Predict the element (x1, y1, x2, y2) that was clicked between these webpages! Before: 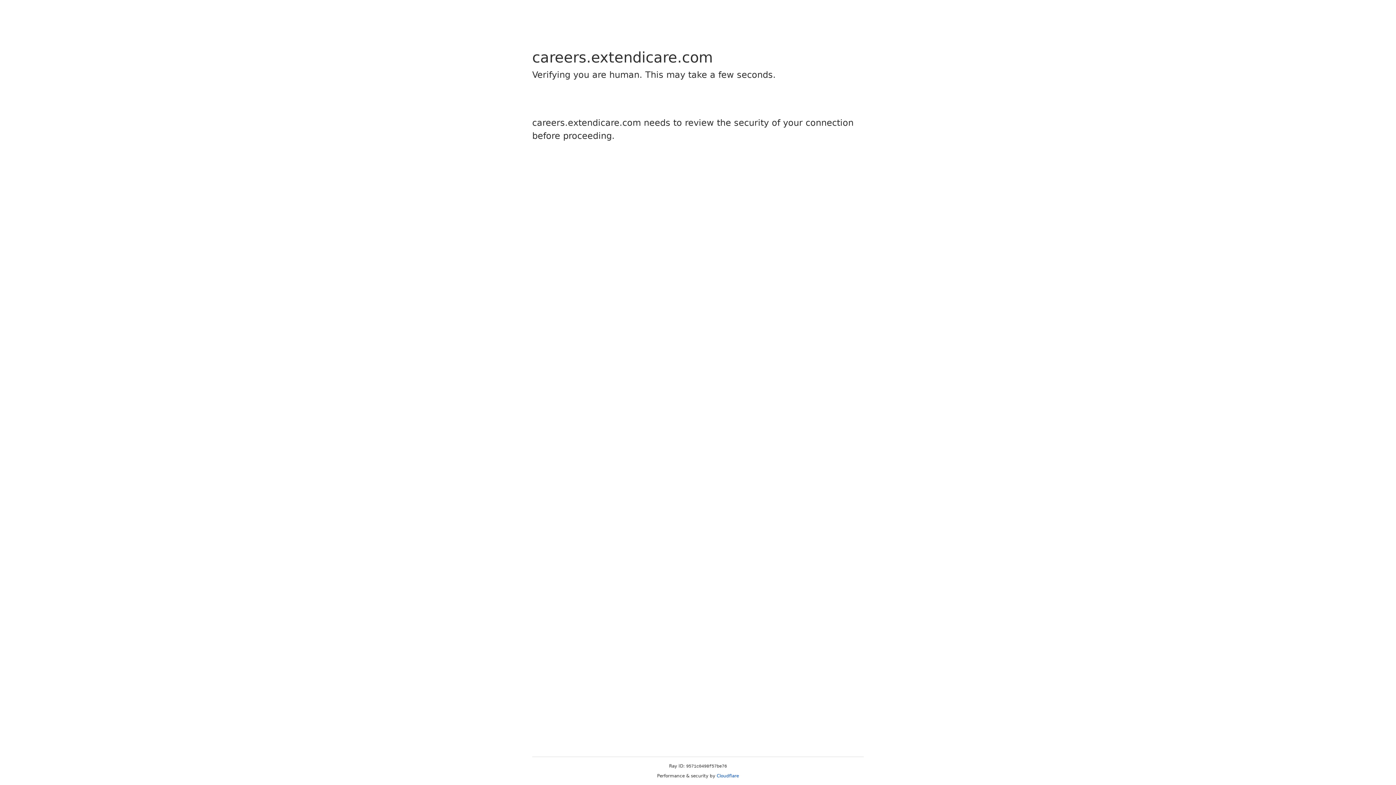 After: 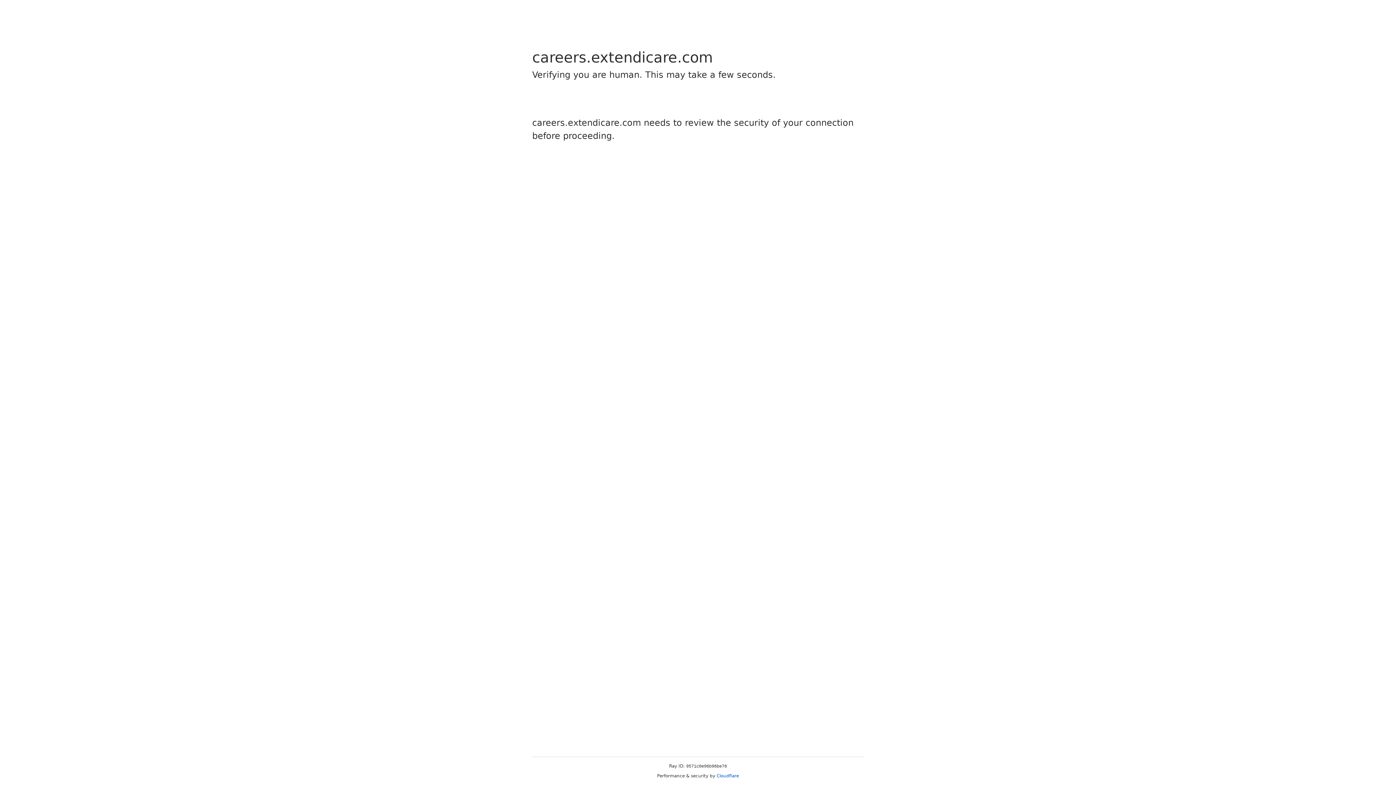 Action: label: Cloudflare bbox: (716, 773, 739, 778)